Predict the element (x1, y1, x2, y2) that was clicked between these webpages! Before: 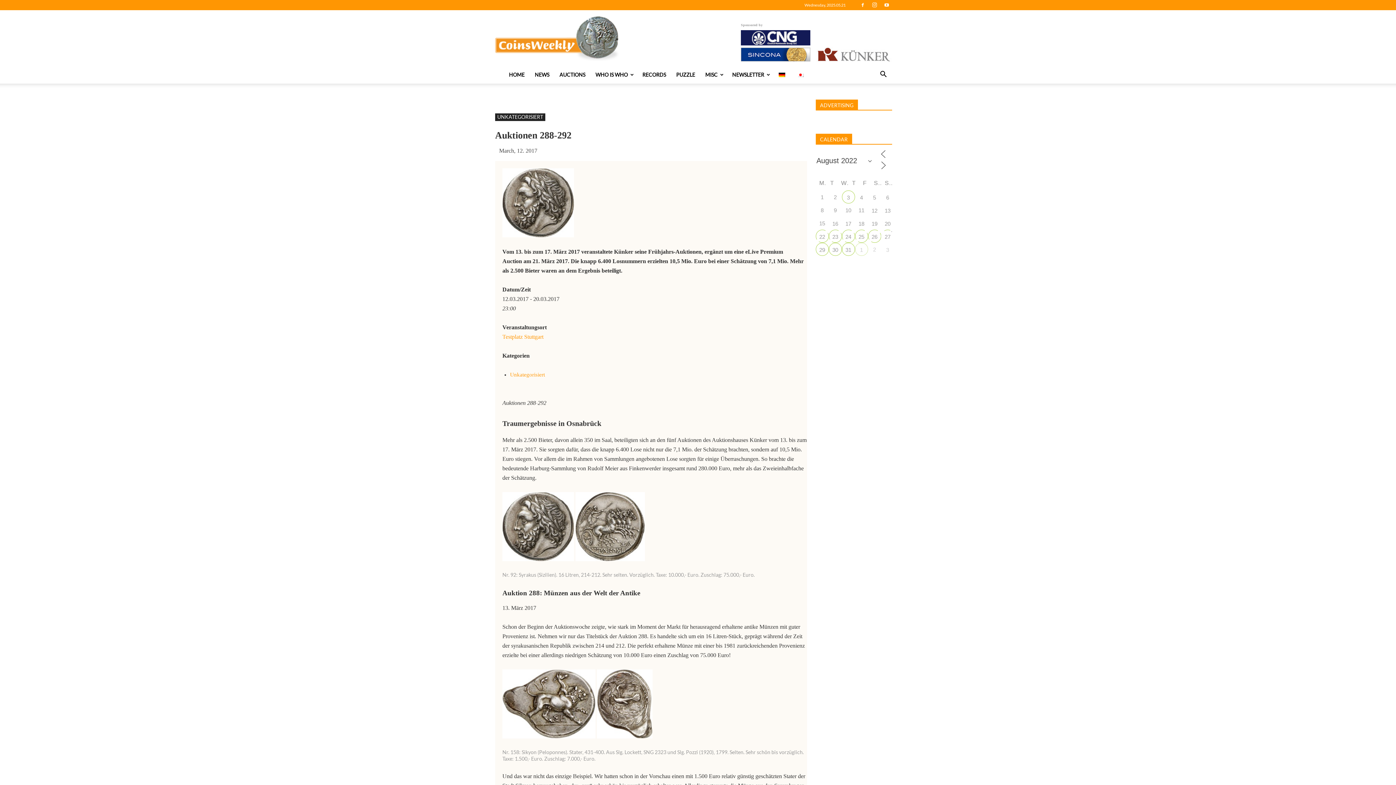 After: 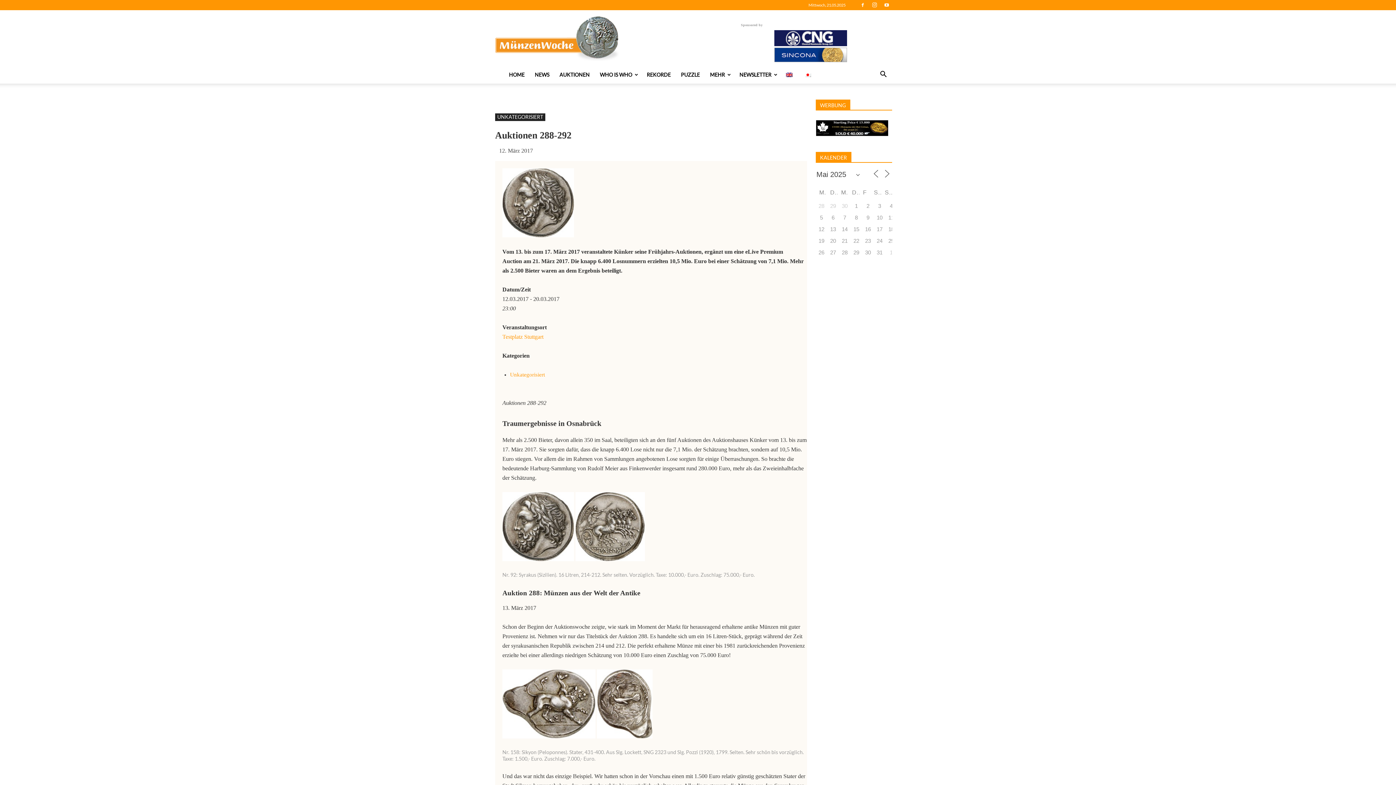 Action: bbox: (773, 66, 792, 83)